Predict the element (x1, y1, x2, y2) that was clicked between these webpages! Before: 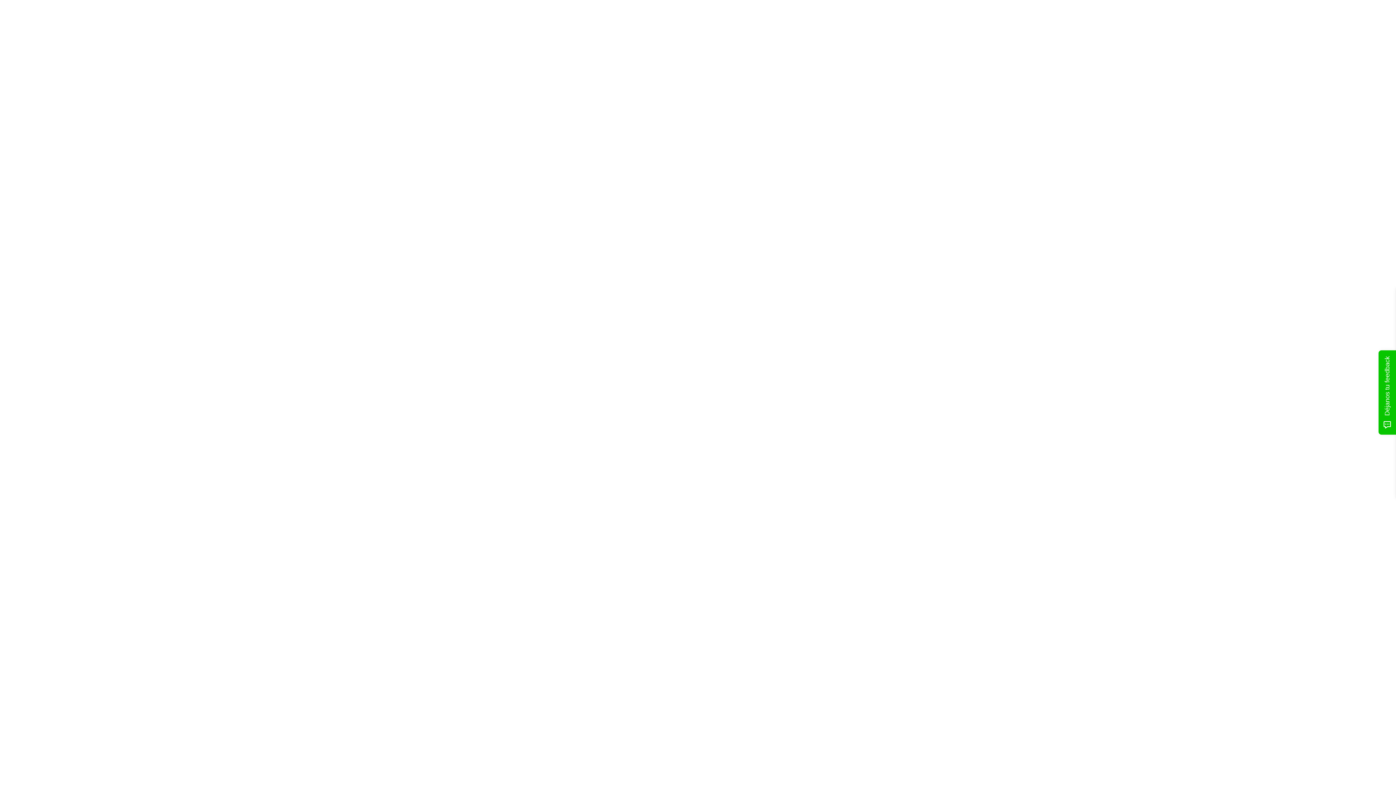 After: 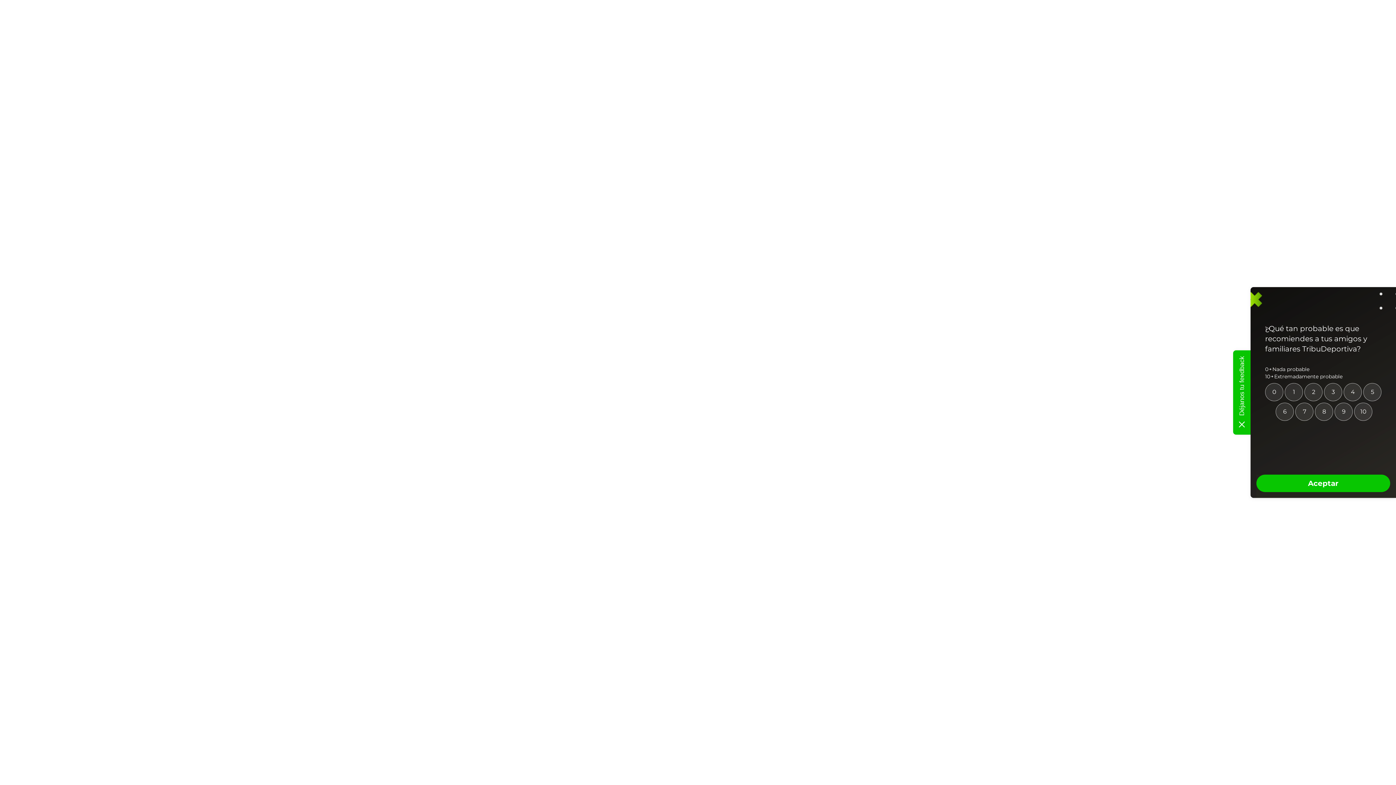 Action: bbox: (1378, 350, 1396, 434) label: Déjanos tu feedback